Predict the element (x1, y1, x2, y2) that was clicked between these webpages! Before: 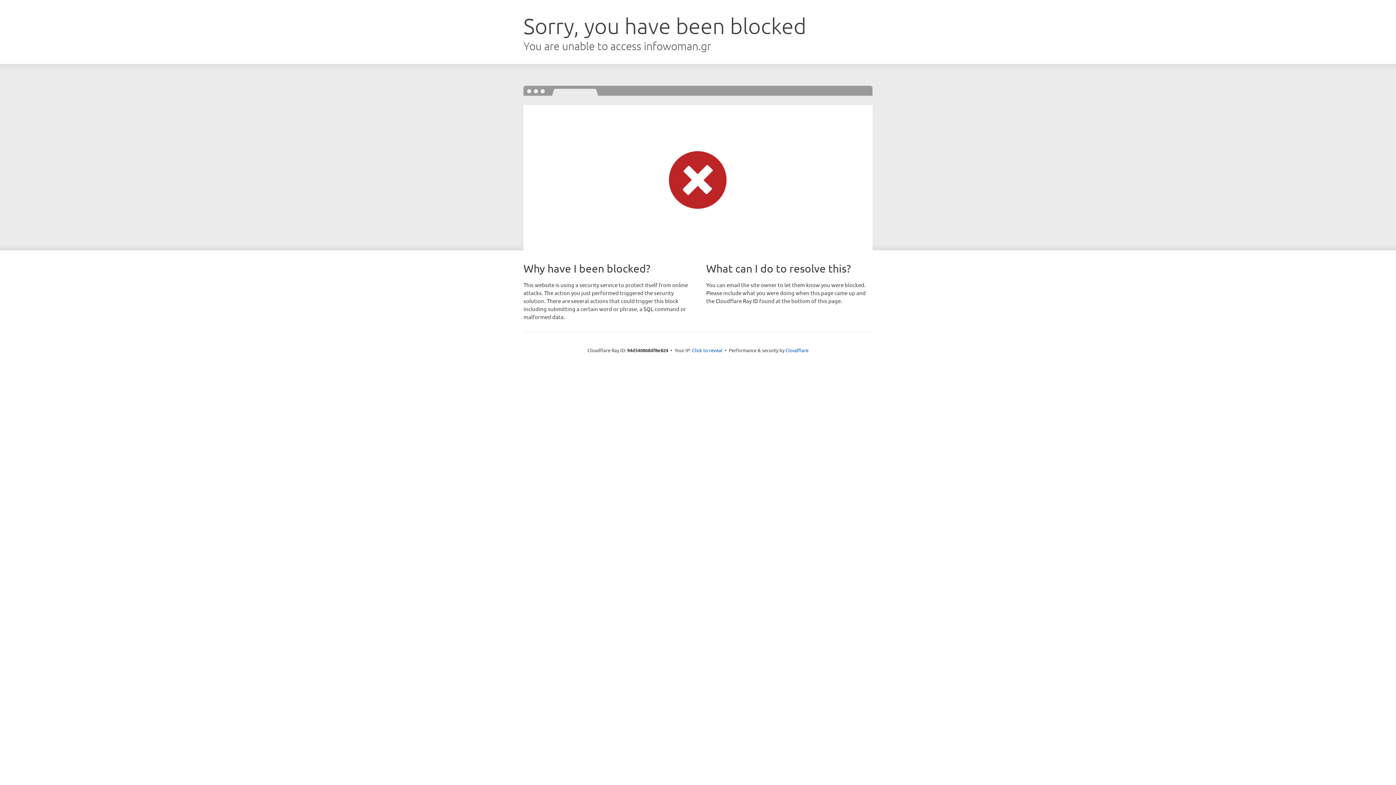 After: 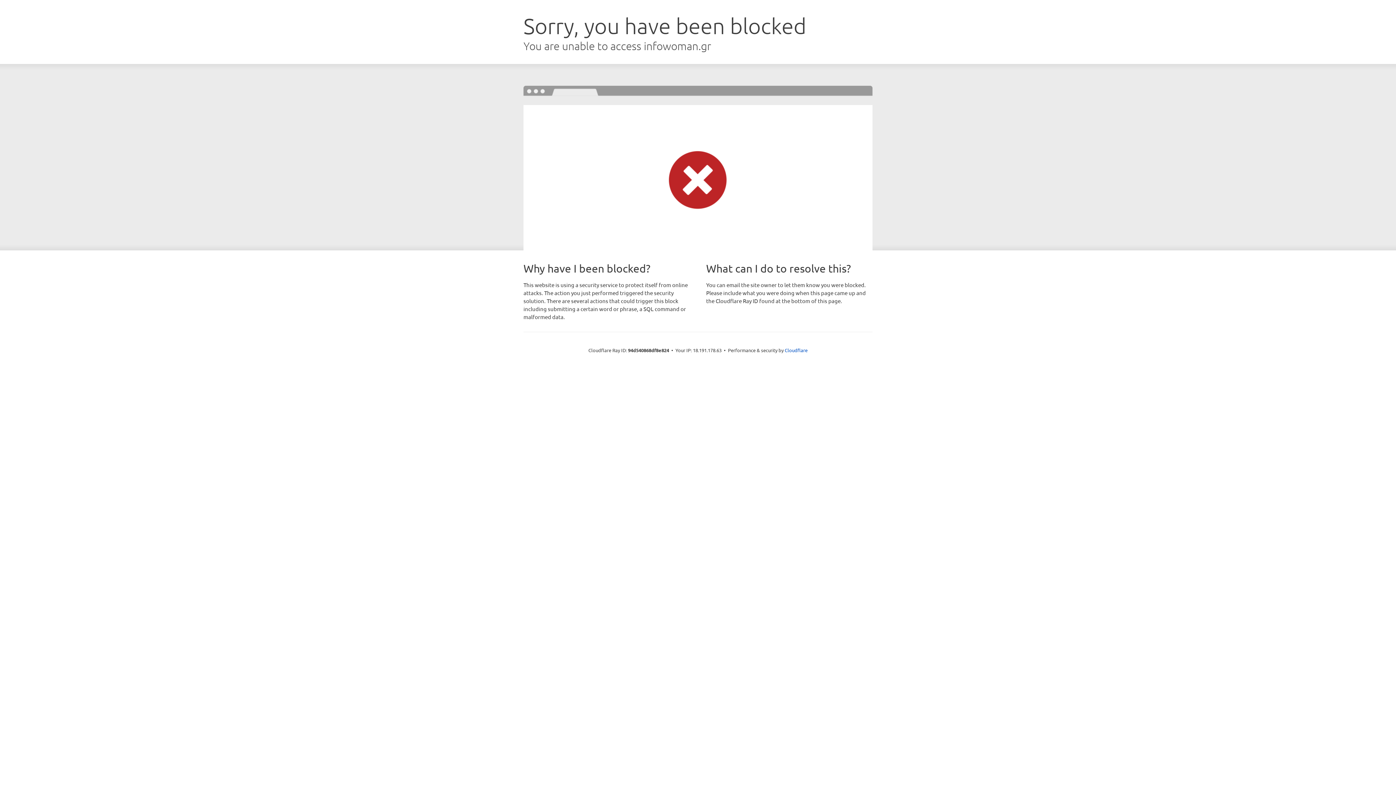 Action: bbox: (692, 346, 722, 353) label: Click to reveal